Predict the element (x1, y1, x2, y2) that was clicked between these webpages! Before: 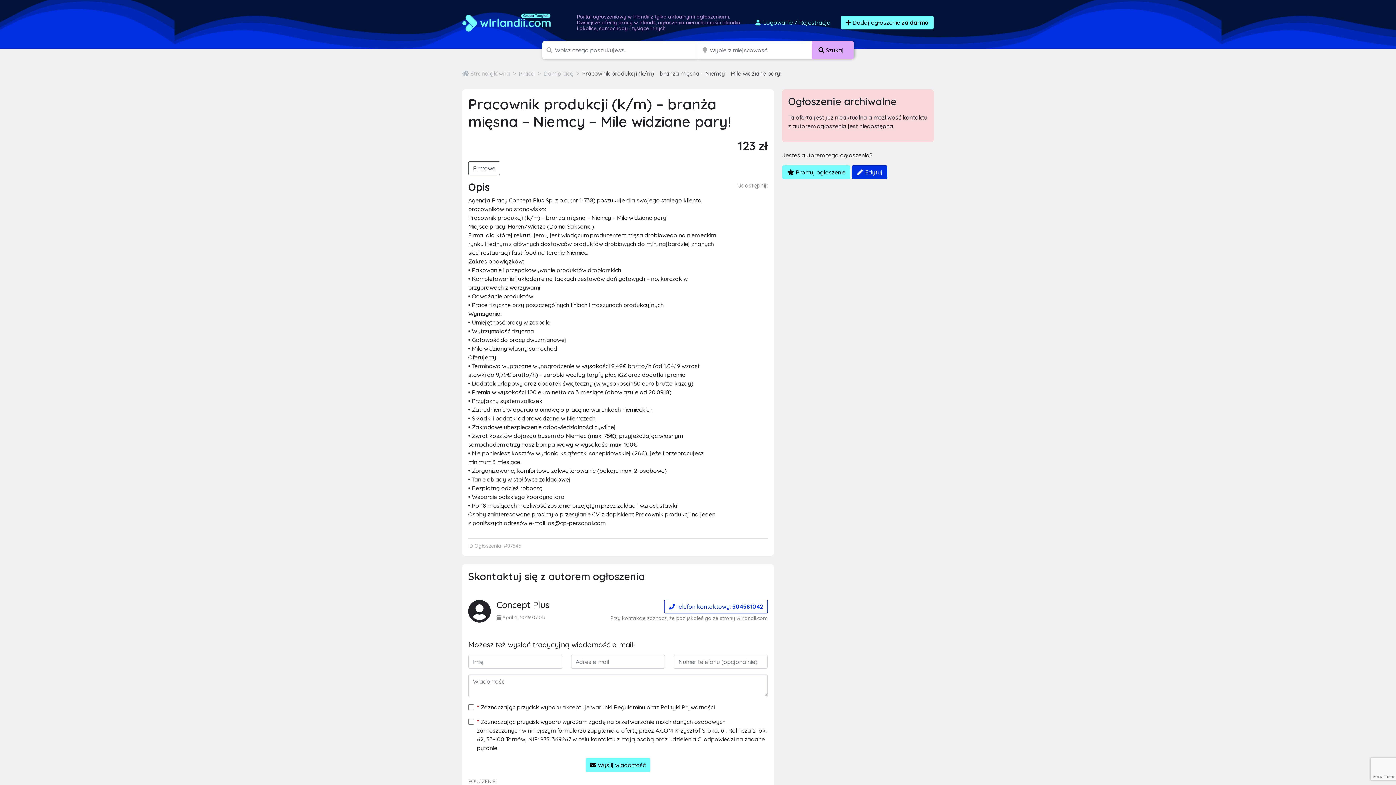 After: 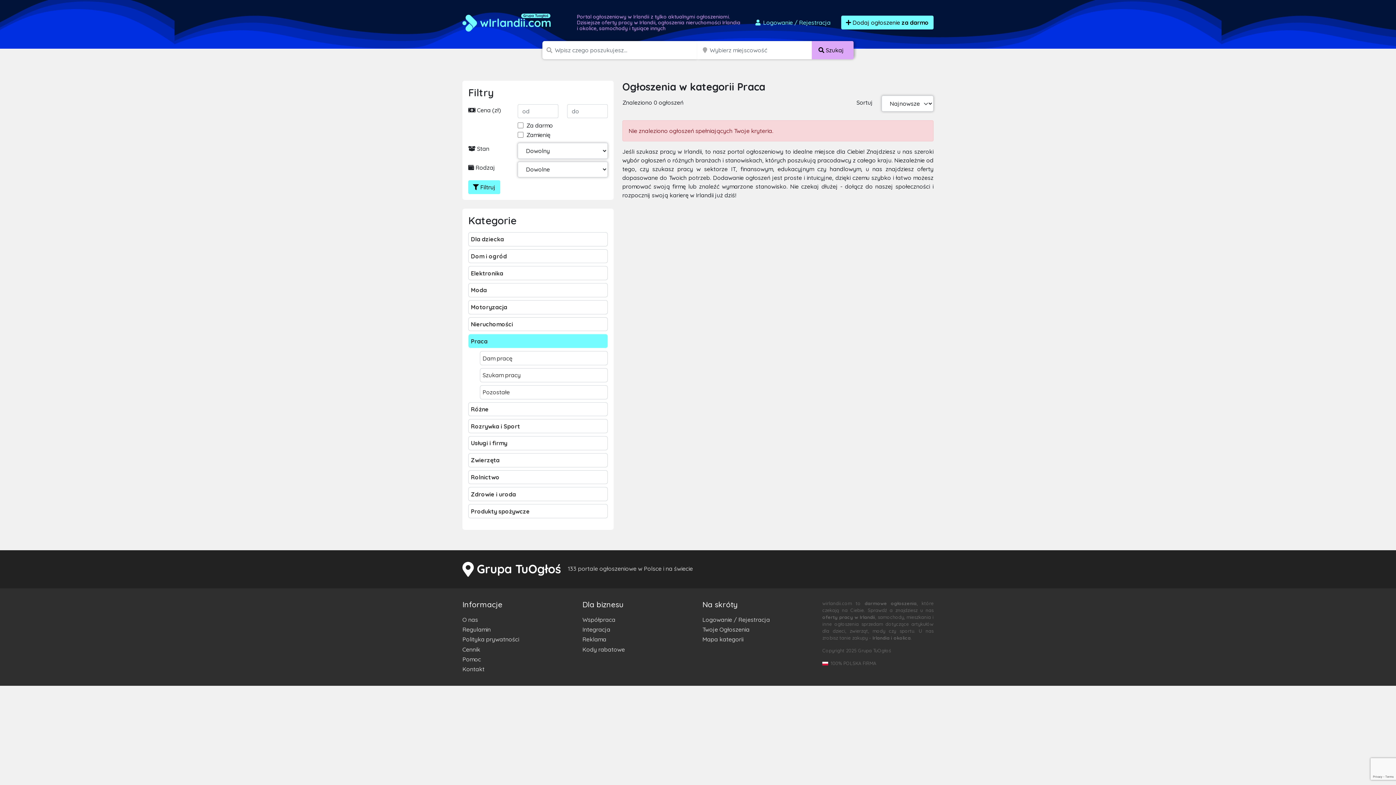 Action: label: Praca bbox: (518, 69, 534, 77)